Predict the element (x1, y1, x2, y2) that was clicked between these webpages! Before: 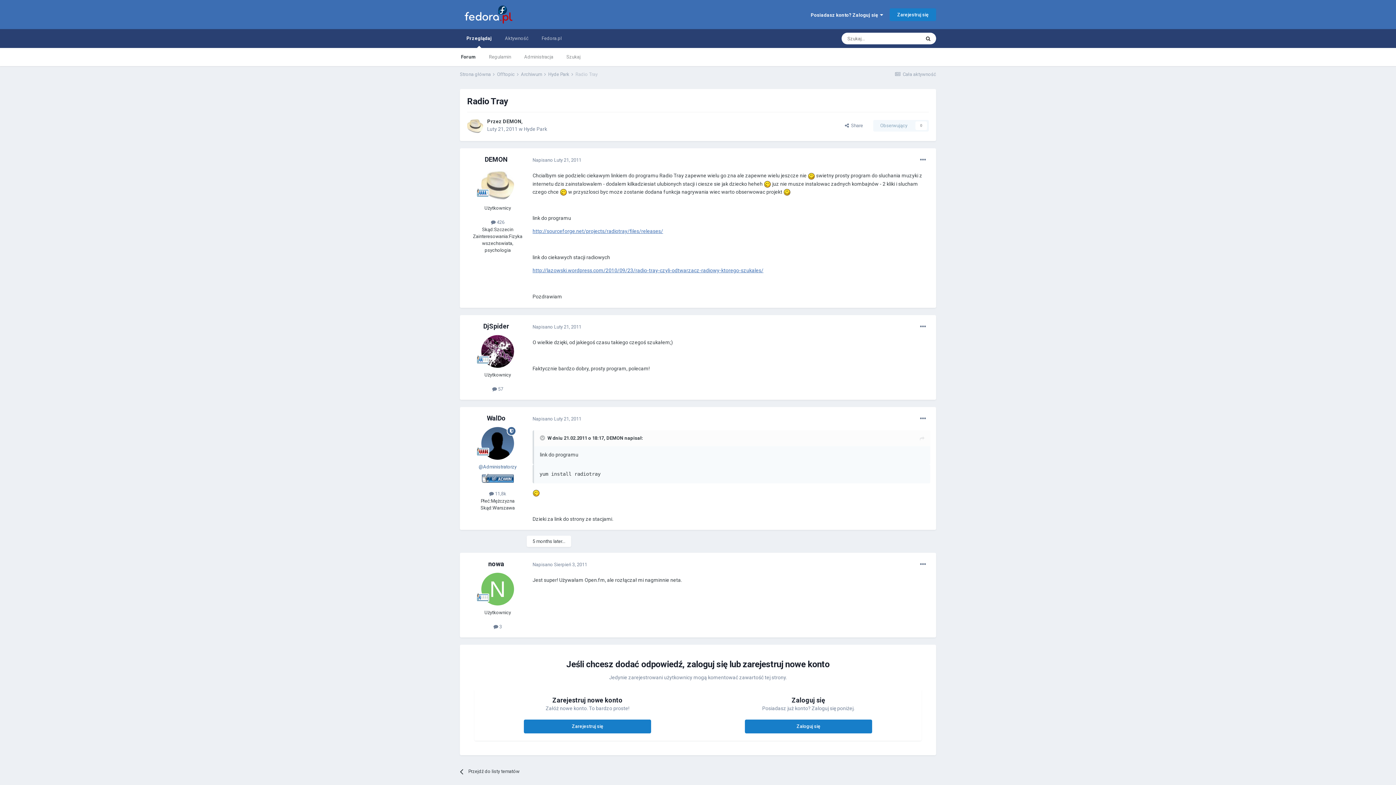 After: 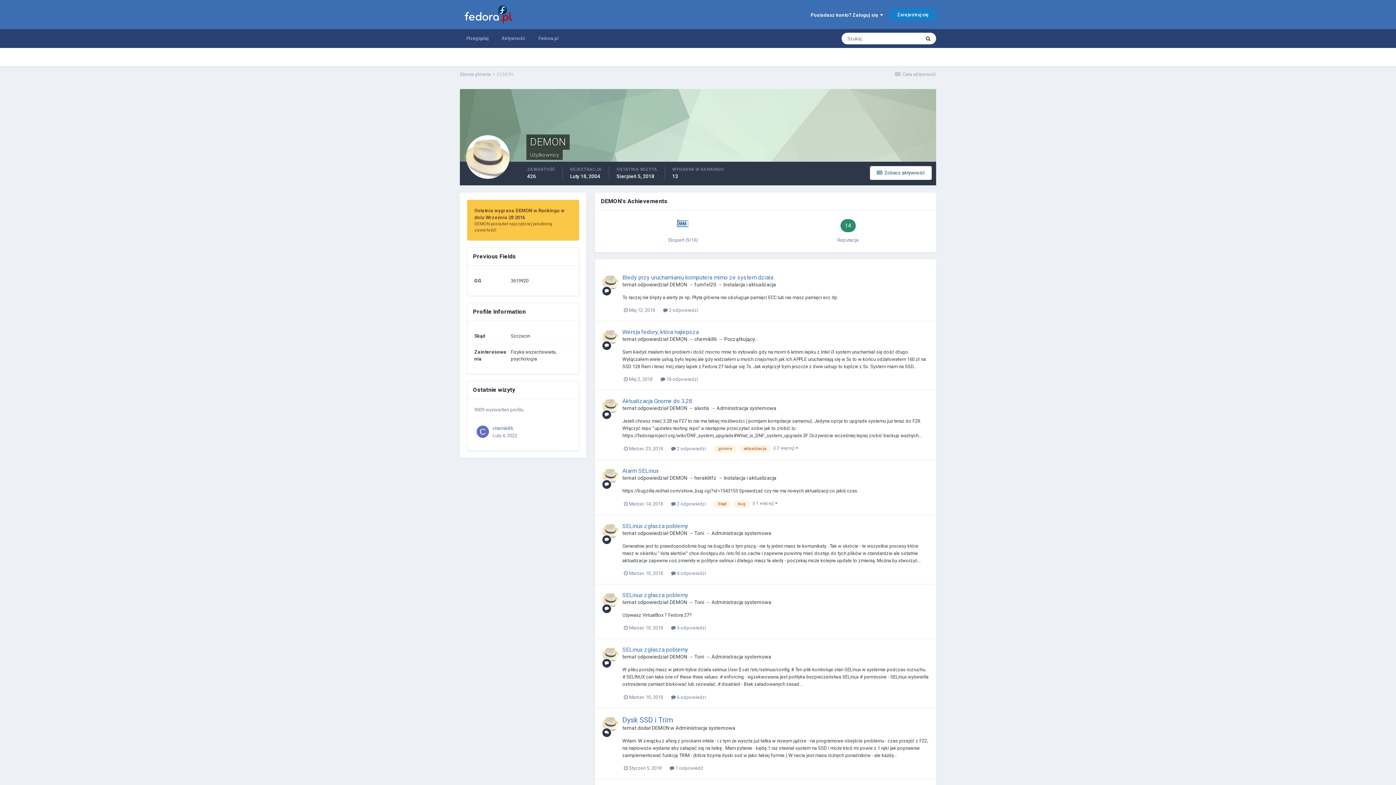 Action: label: DEMON bbox: (502, 118, 521, 124)